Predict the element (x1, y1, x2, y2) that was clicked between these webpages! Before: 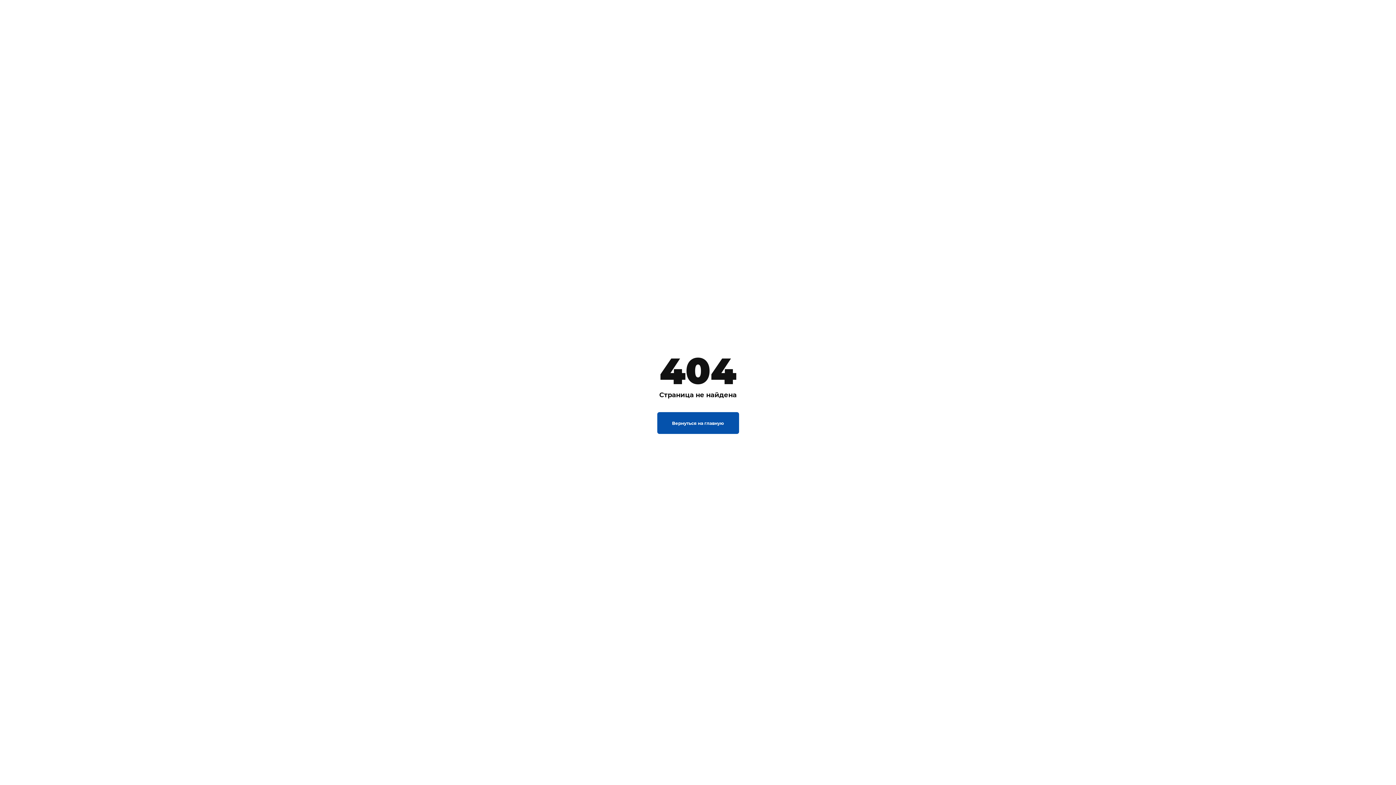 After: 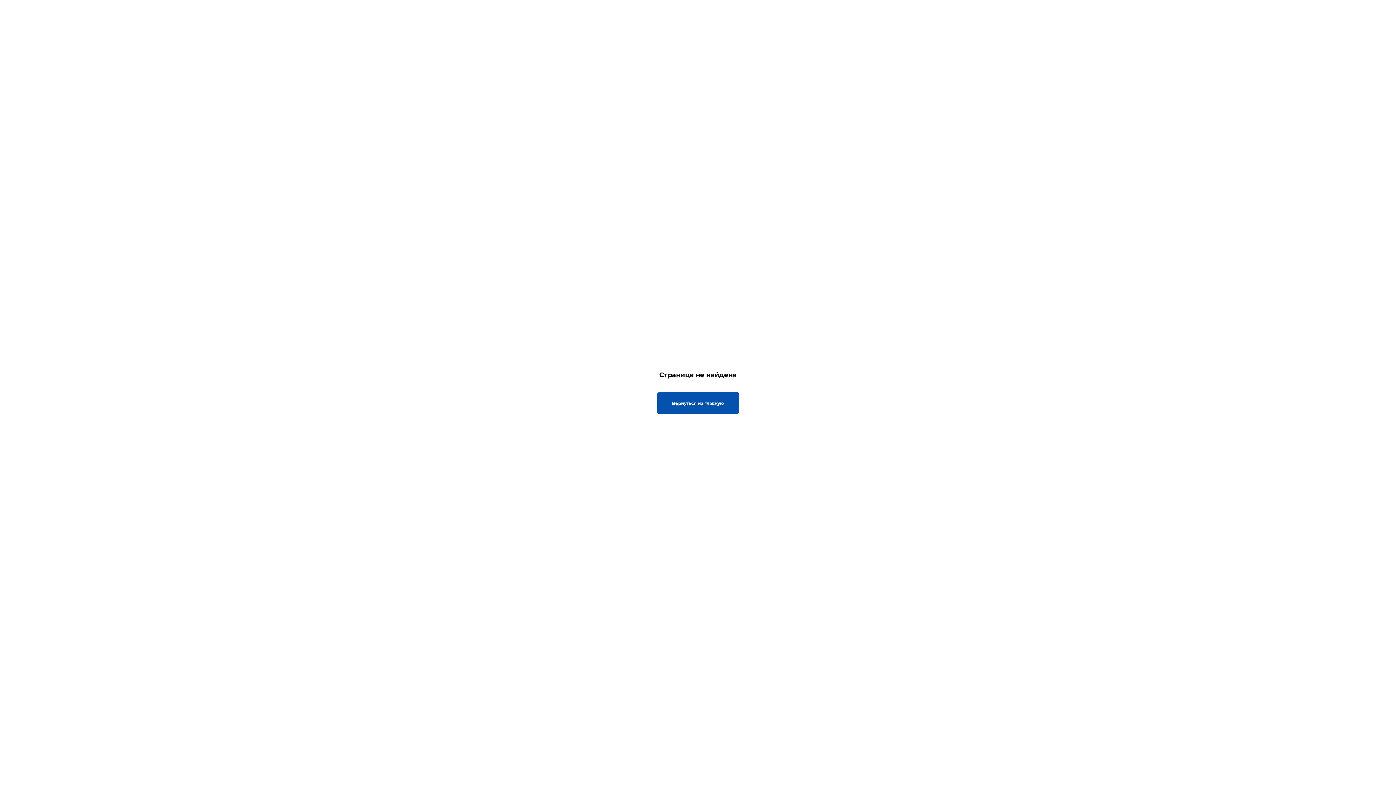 Action: bbox: (657, 412, 739, 434) label: Вернуться на главную